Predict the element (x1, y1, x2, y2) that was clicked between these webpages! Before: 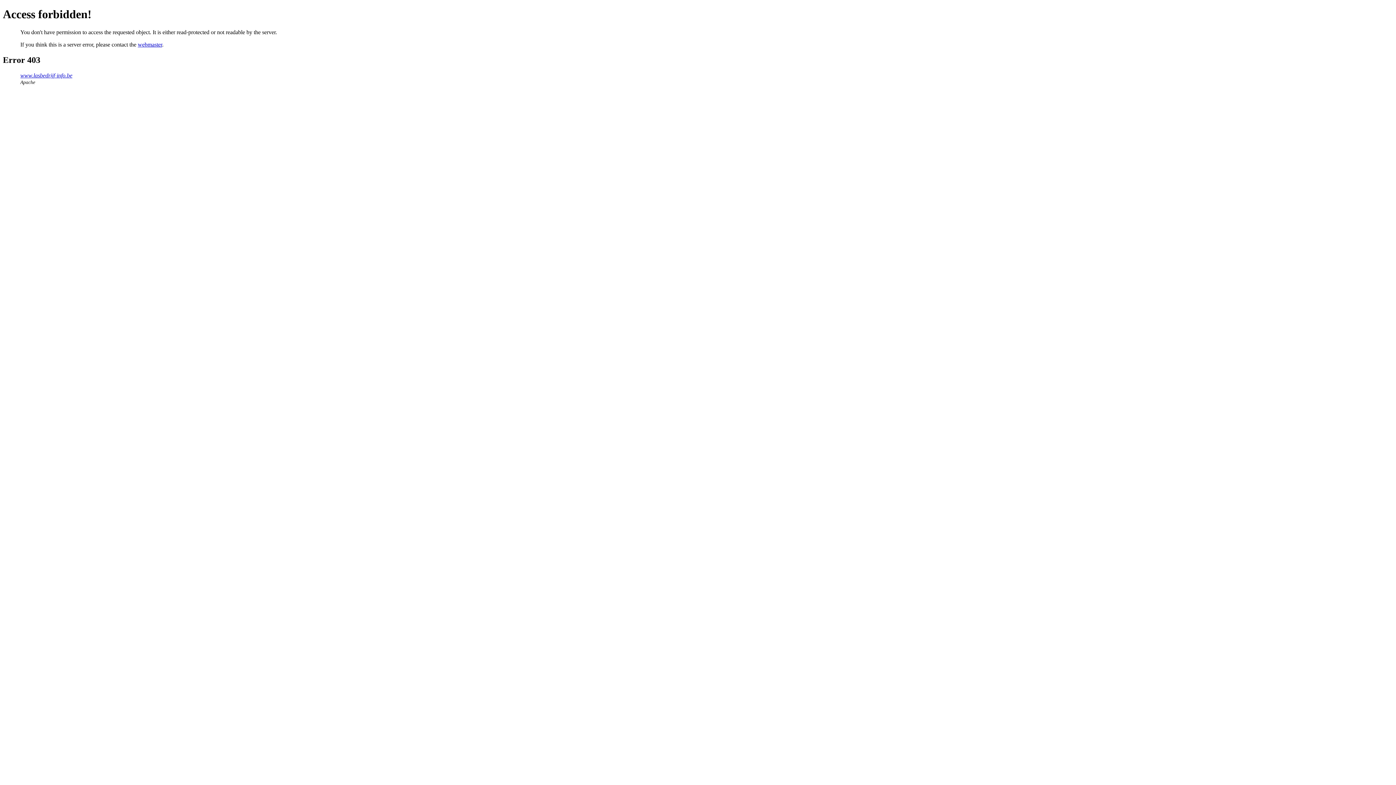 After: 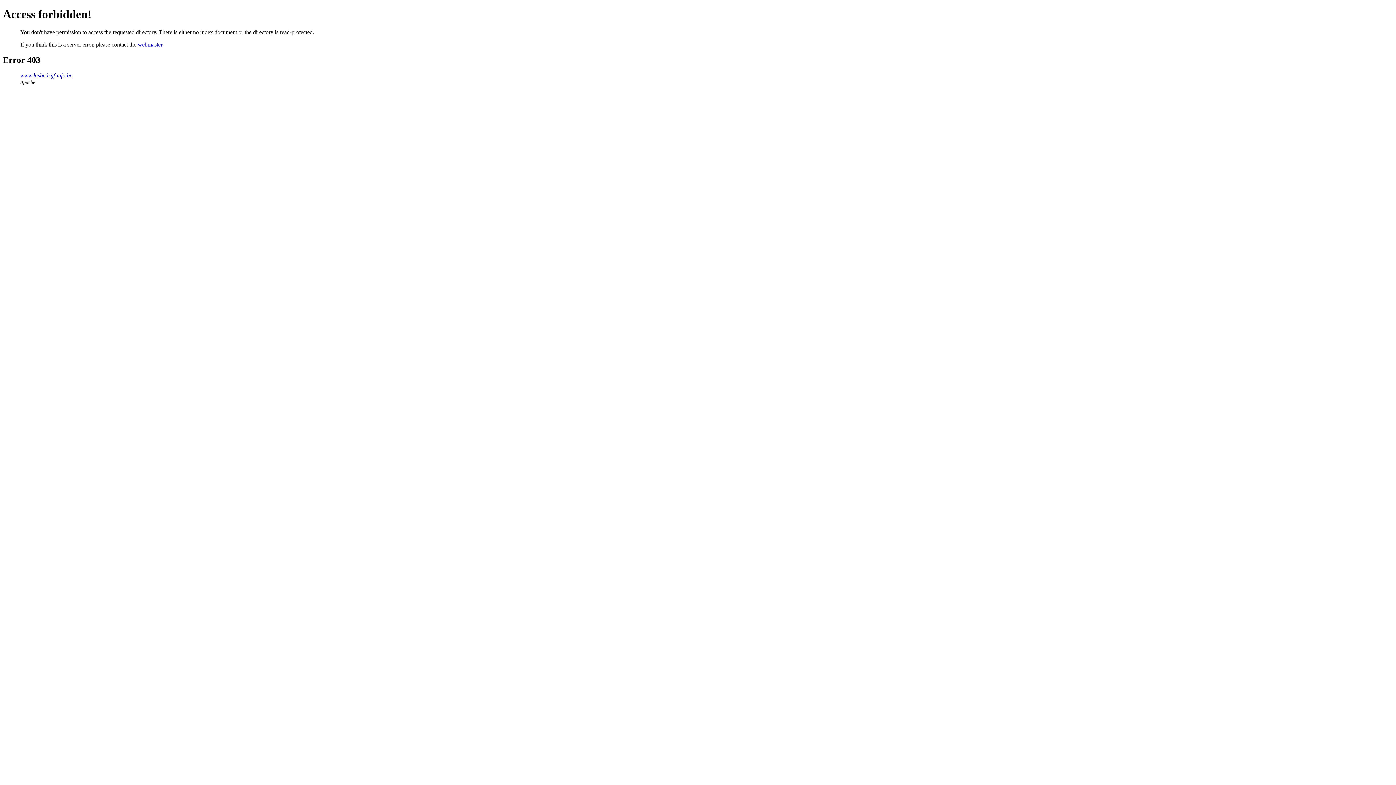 Action: label: www.lasbedrijf-info.be bbox: (20, 72, 72, 78)